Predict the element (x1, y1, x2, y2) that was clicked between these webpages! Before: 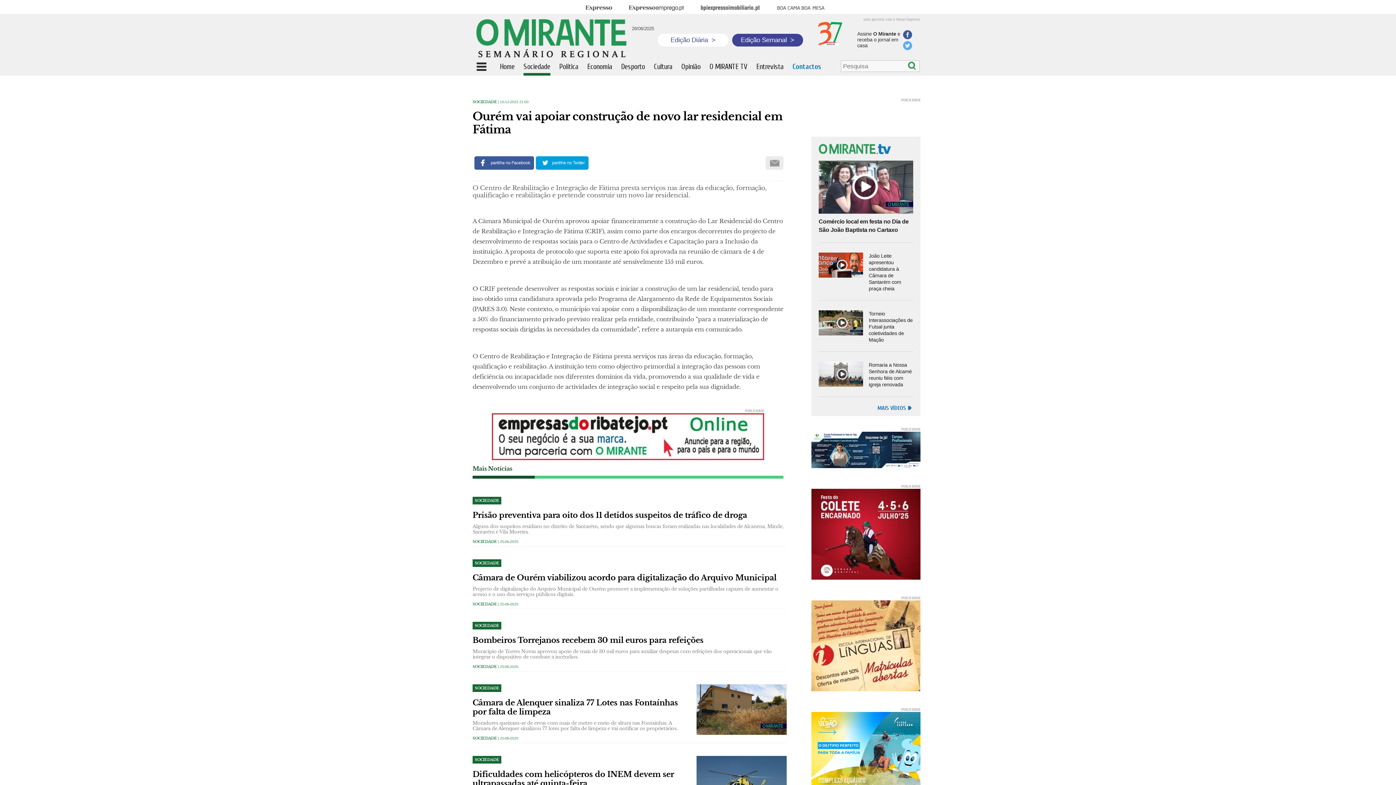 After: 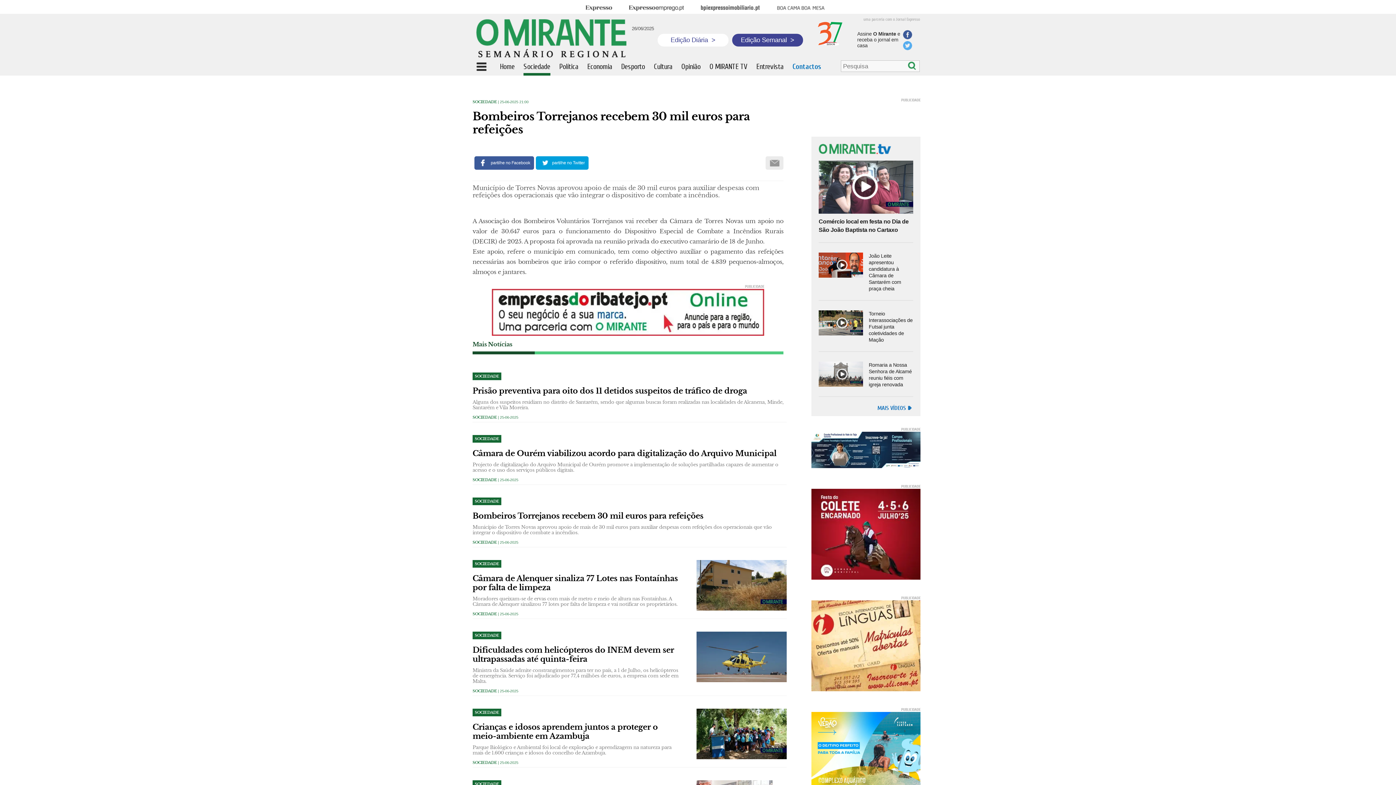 Action: label: Município de Torres Novas aprovou apoio de mais de 30 mil euros para auxiliar despesas com refeições dos operacionais que vão integrar o dispositivo de combate a incêndios. bbox: (472, 649, 786, 660)